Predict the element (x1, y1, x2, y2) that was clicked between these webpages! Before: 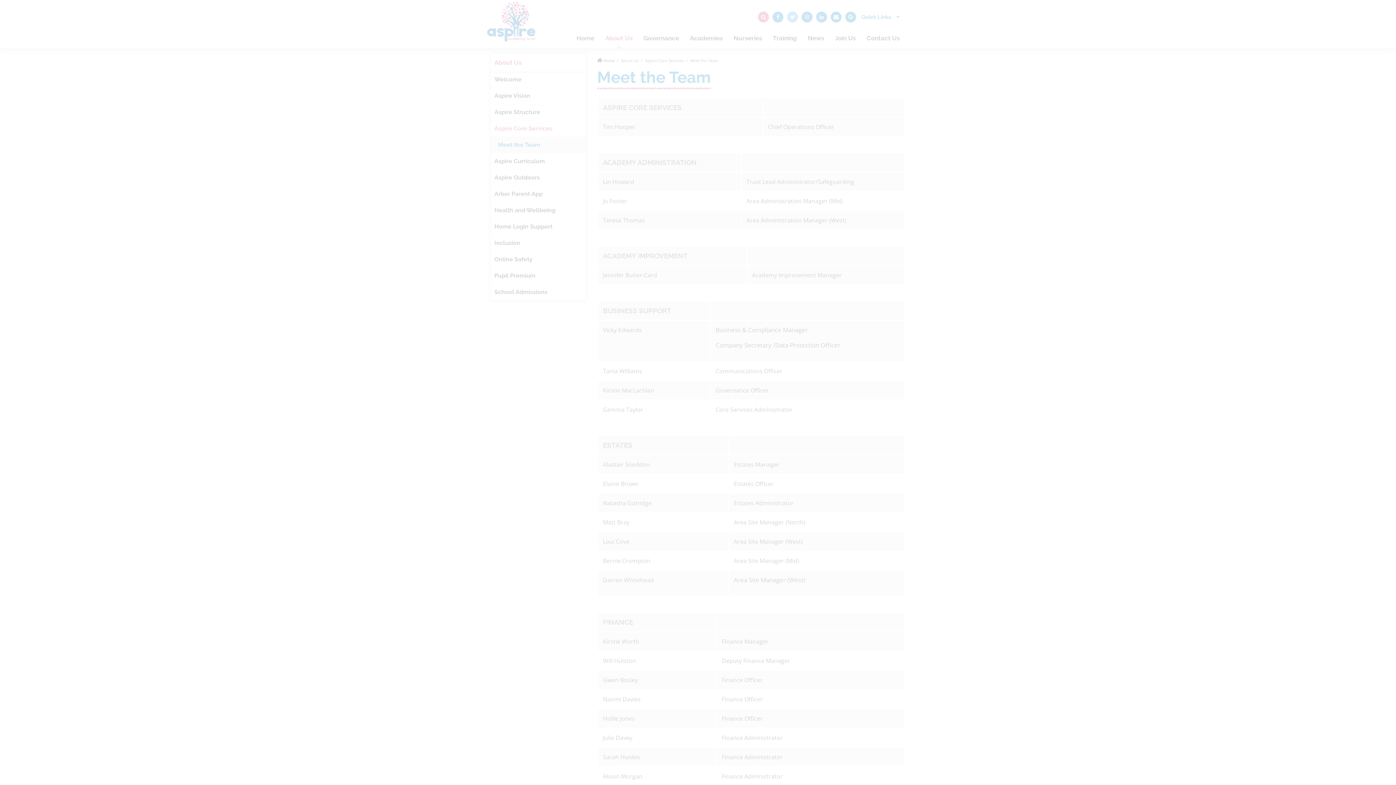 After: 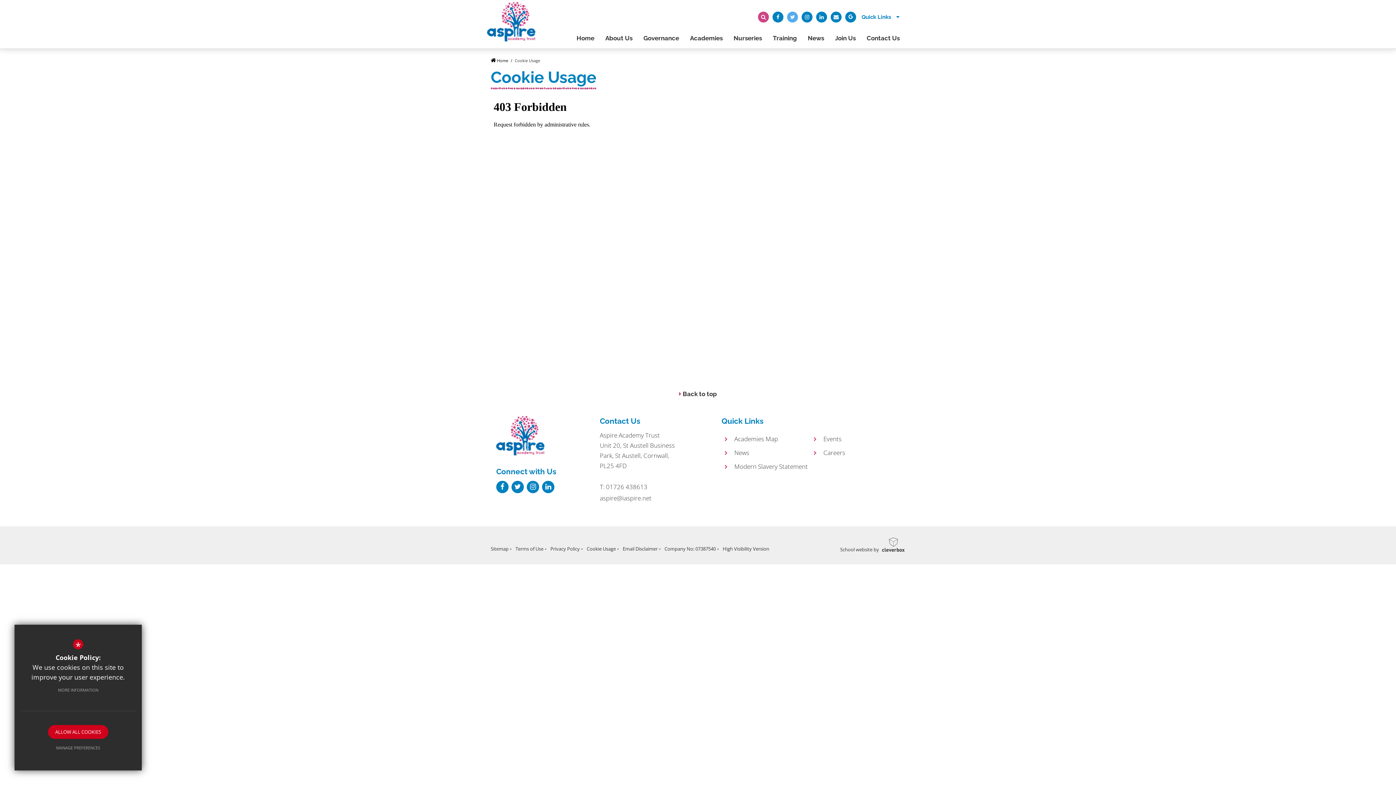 Action: bbox: (50, 683, 105, 697) label: MORE INFORMATION